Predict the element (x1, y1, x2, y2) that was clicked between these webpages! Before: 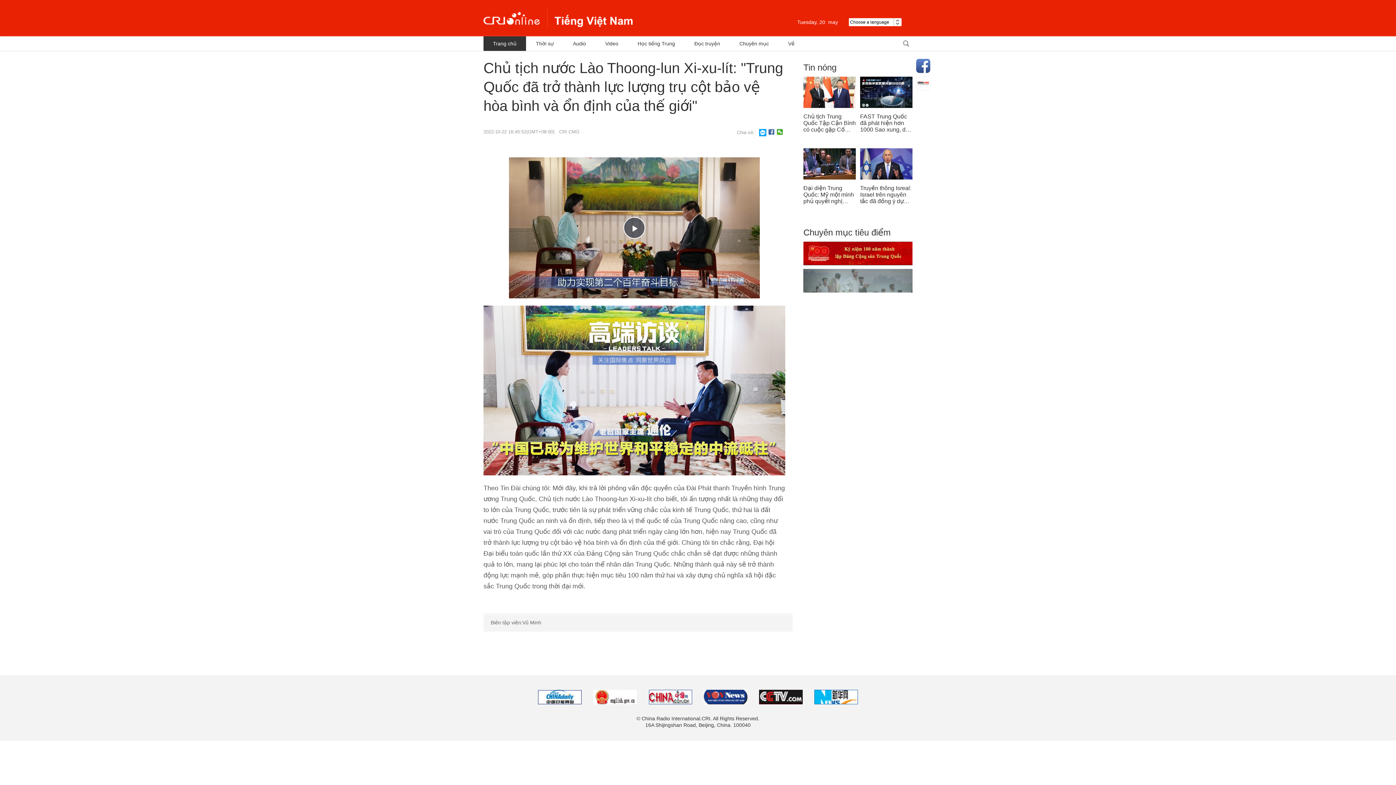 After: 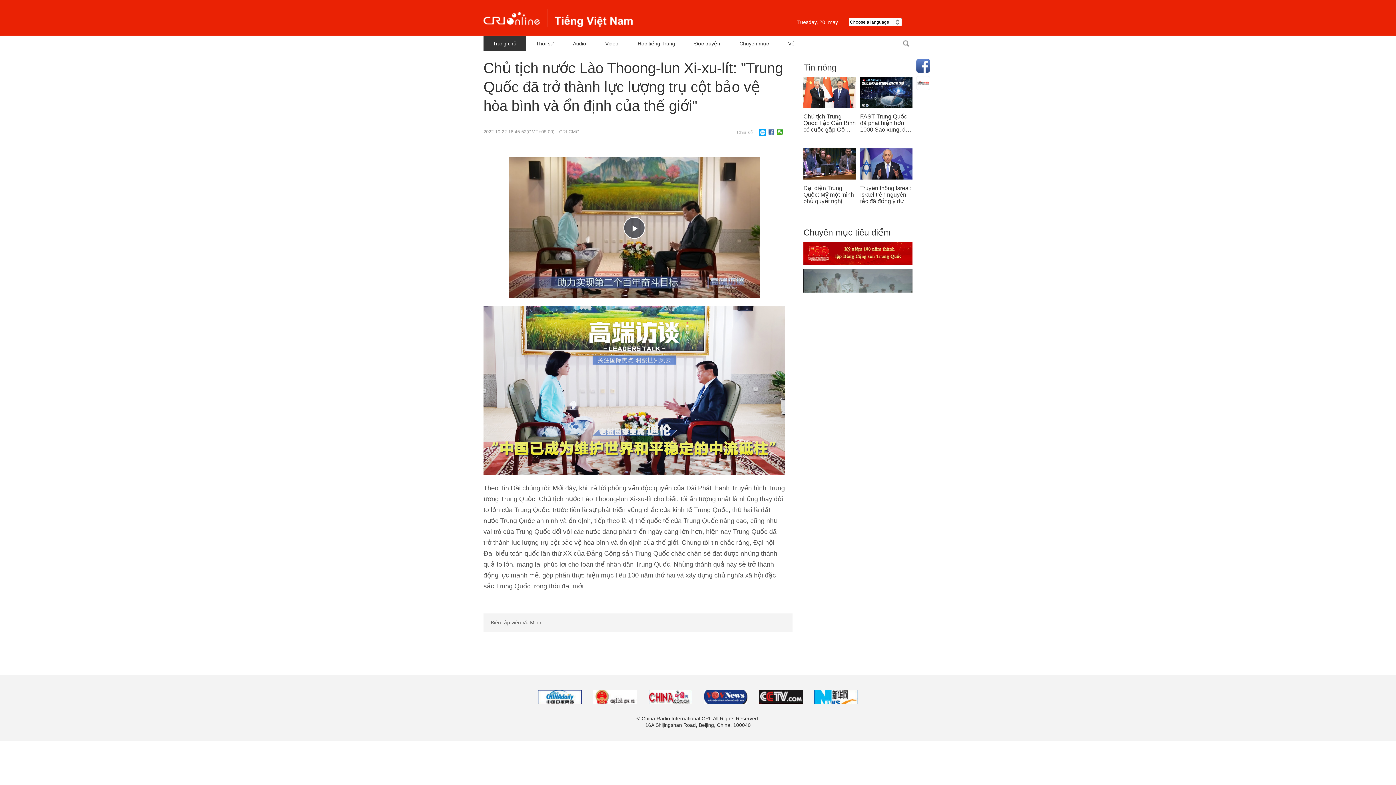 Action: bbox: (538, 689, 581, 694)